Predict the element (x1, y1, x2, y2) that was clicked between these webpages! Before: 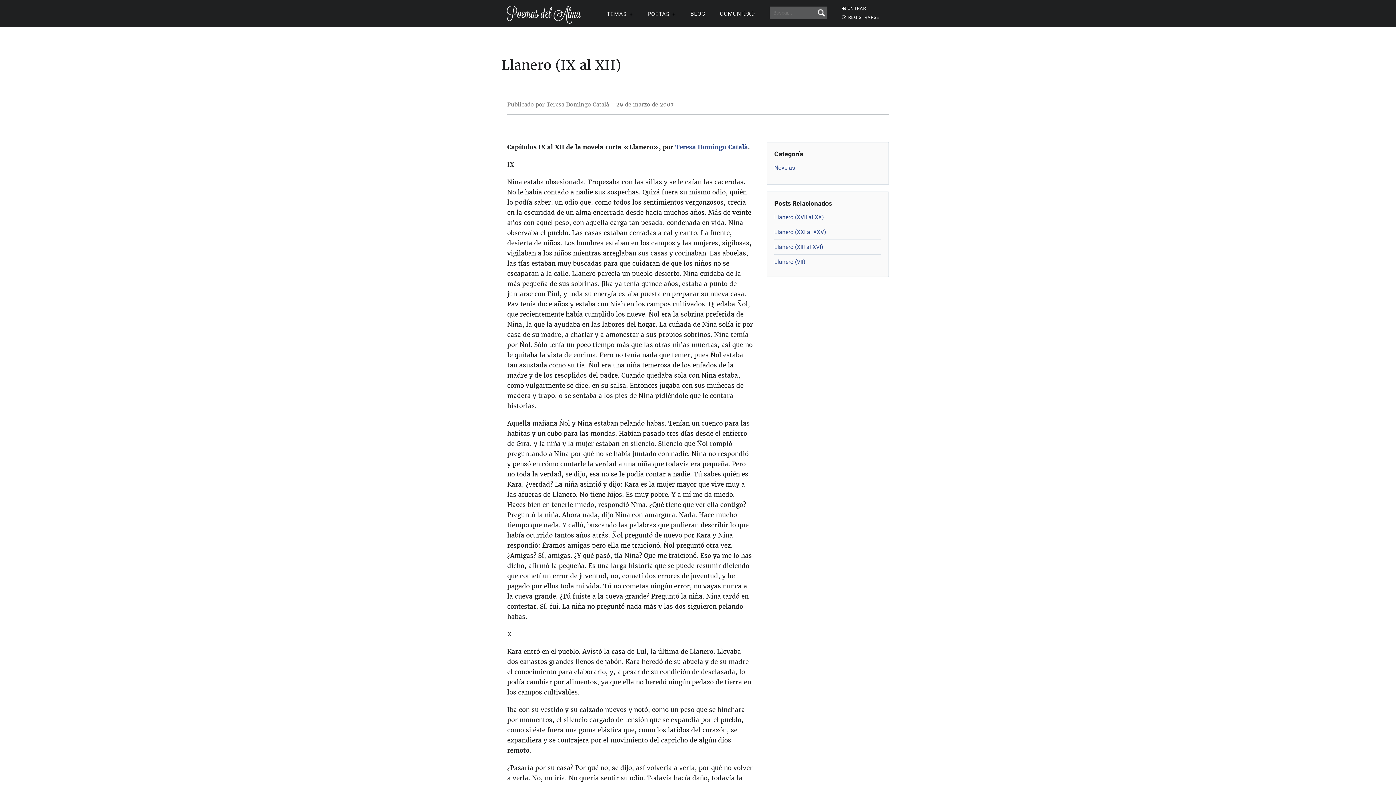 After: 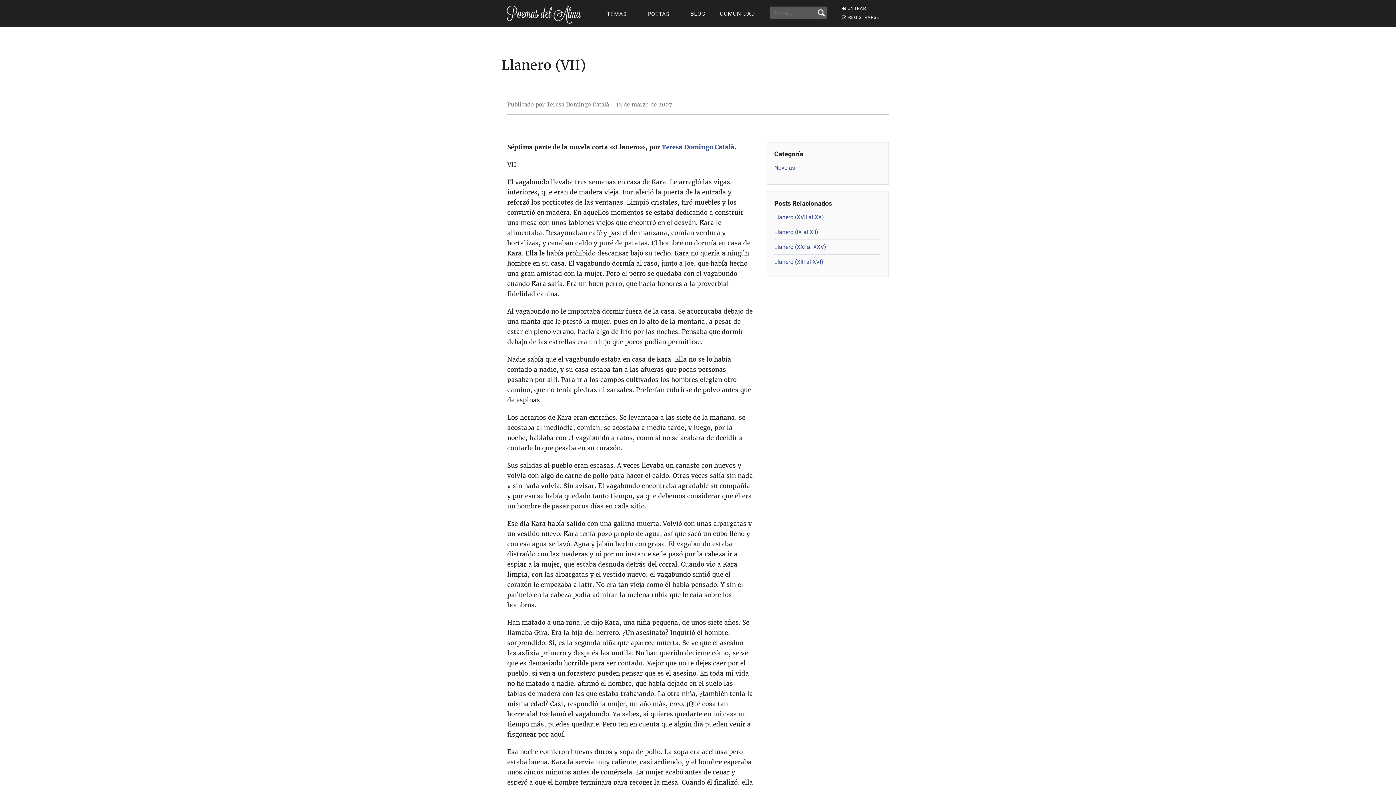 Action: bbox: (774, 258, 805, 265) label: Llanero (VII)